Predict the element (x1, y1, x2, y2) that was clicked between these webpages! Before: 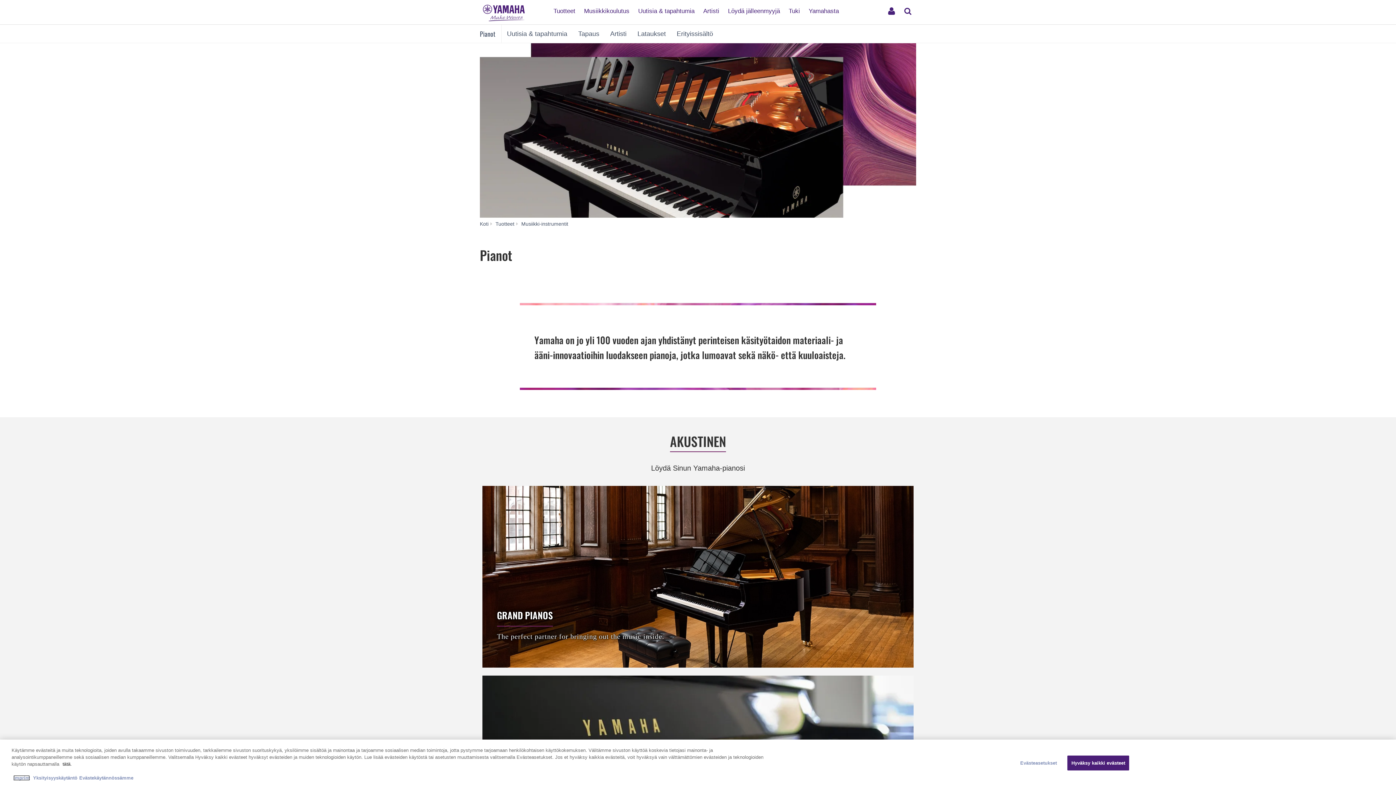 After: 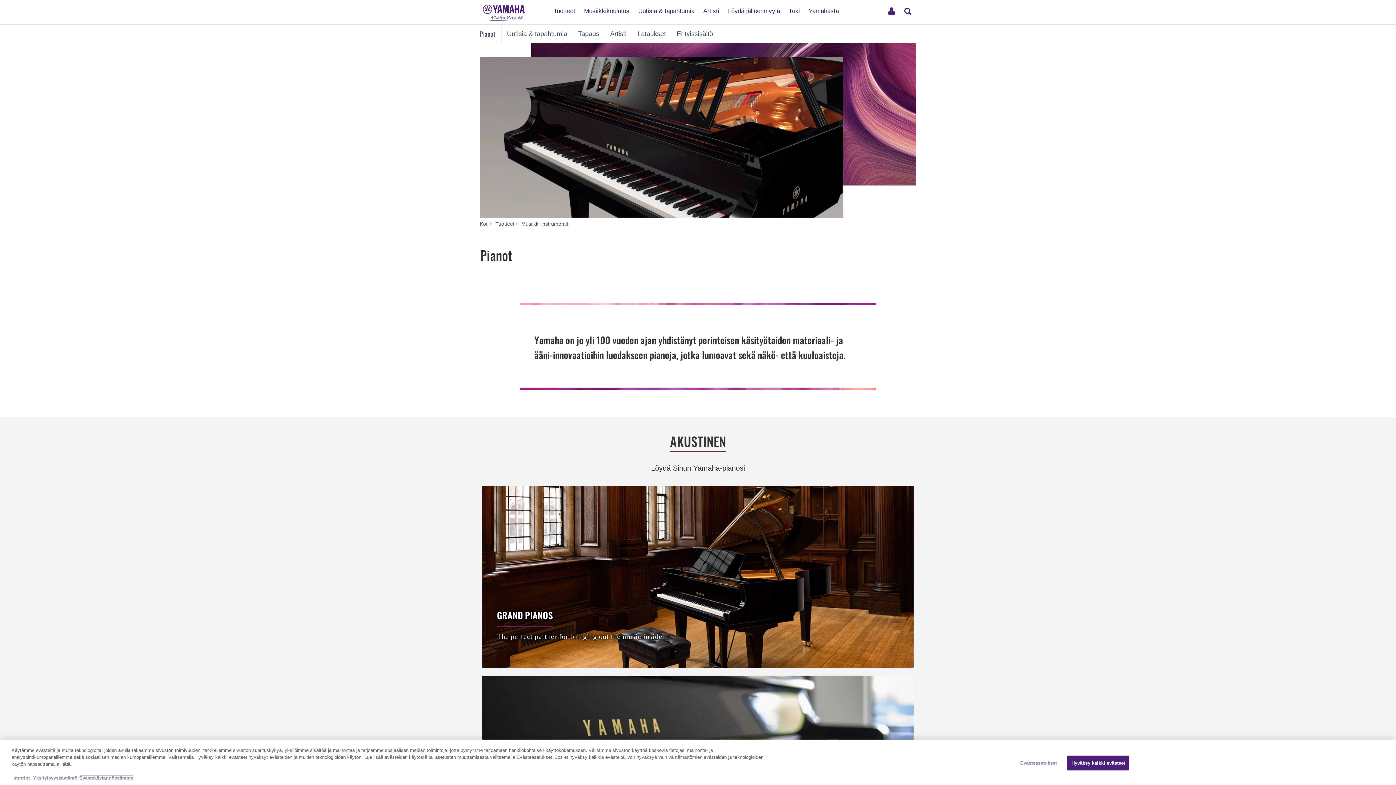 Action: label: Lisätietoja yksityisyydestäsi, avautuu uuteen välilehteen bbox: (79, 775, 133, 781)